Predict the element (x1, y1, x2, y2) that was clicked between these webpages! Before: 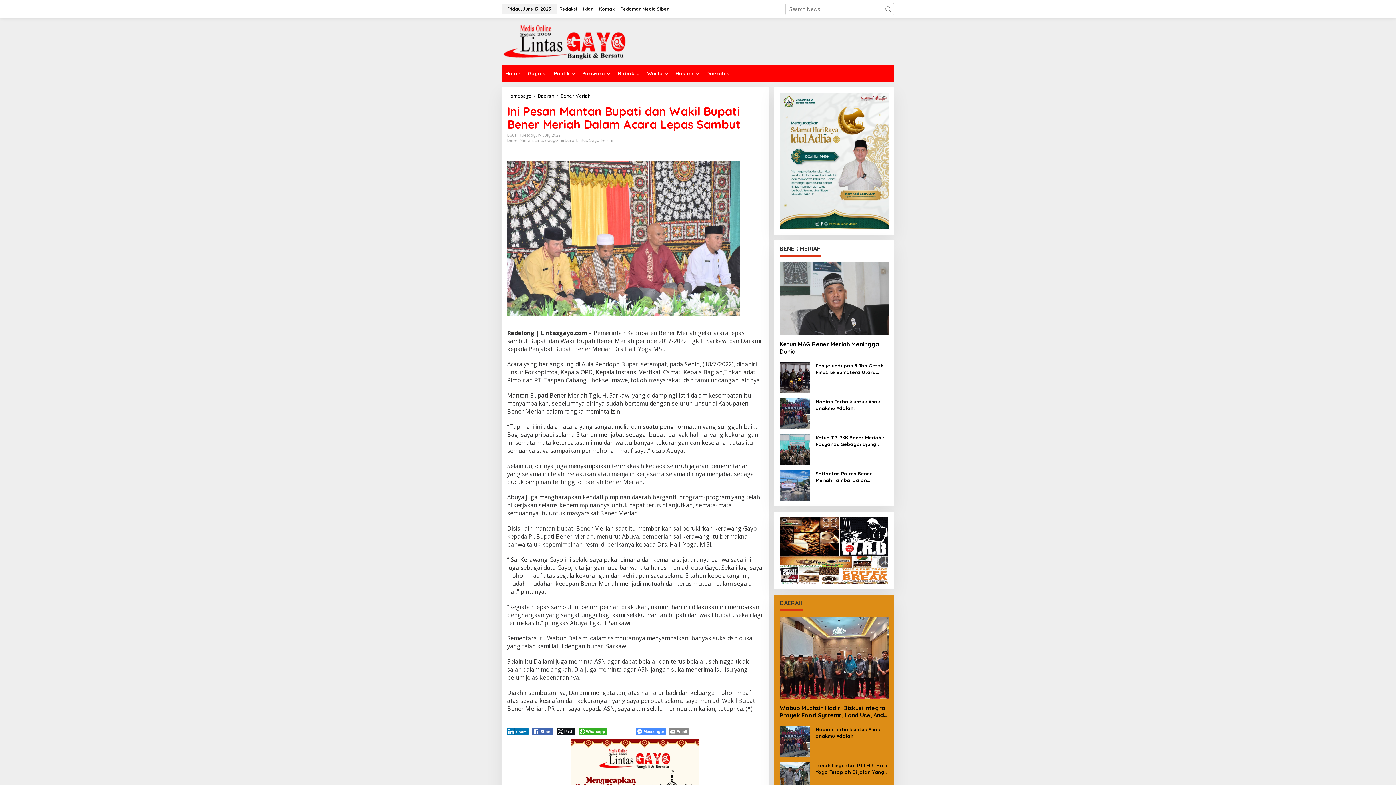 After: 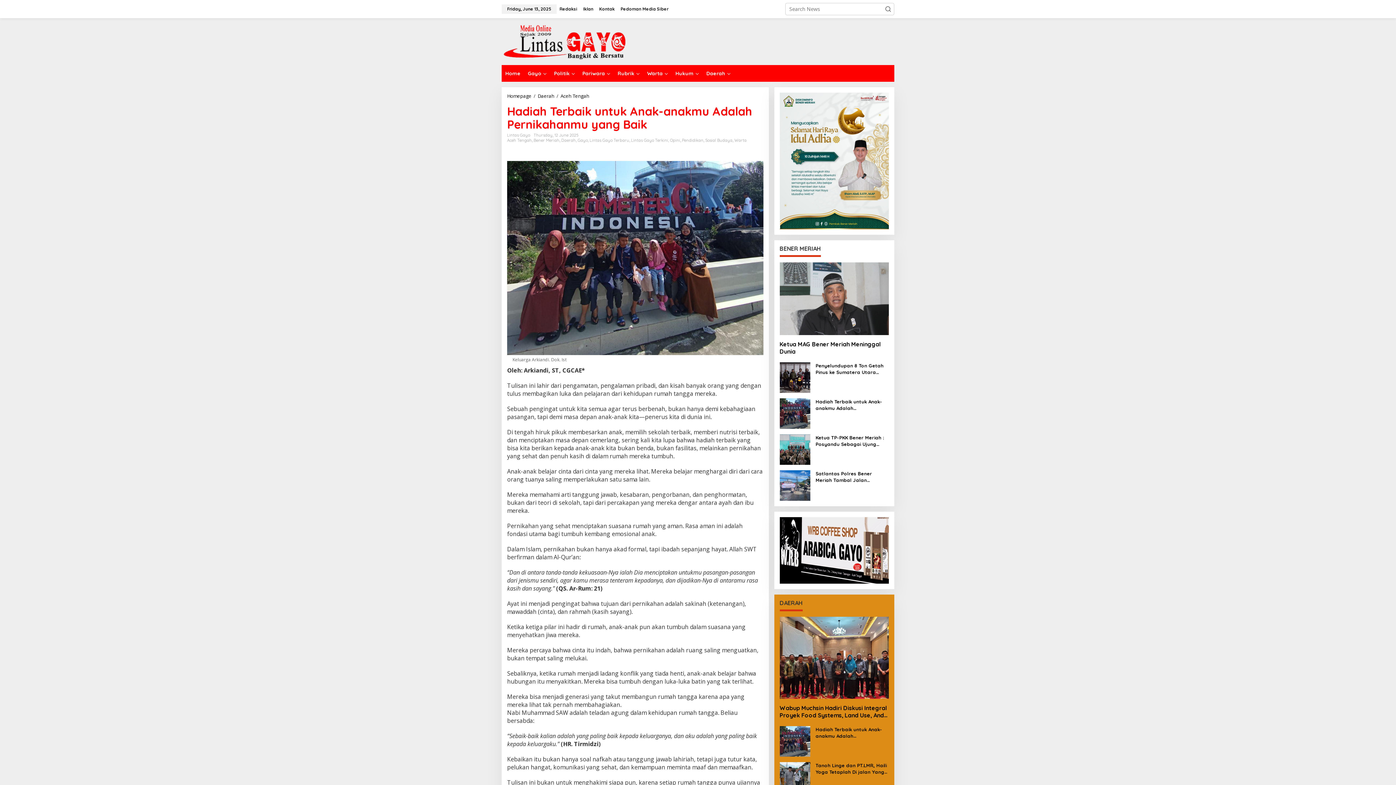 Action: bbox: (779, 737, 810, 744)